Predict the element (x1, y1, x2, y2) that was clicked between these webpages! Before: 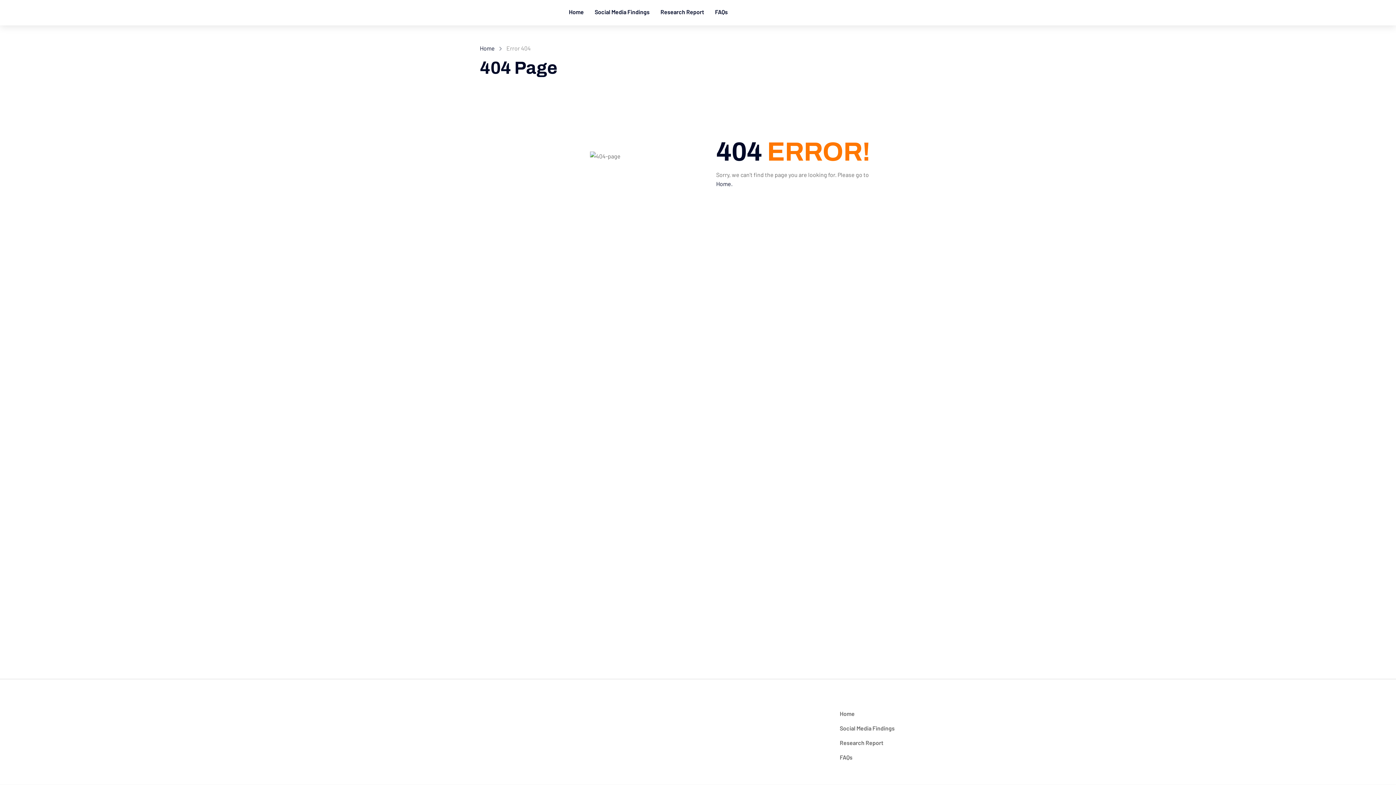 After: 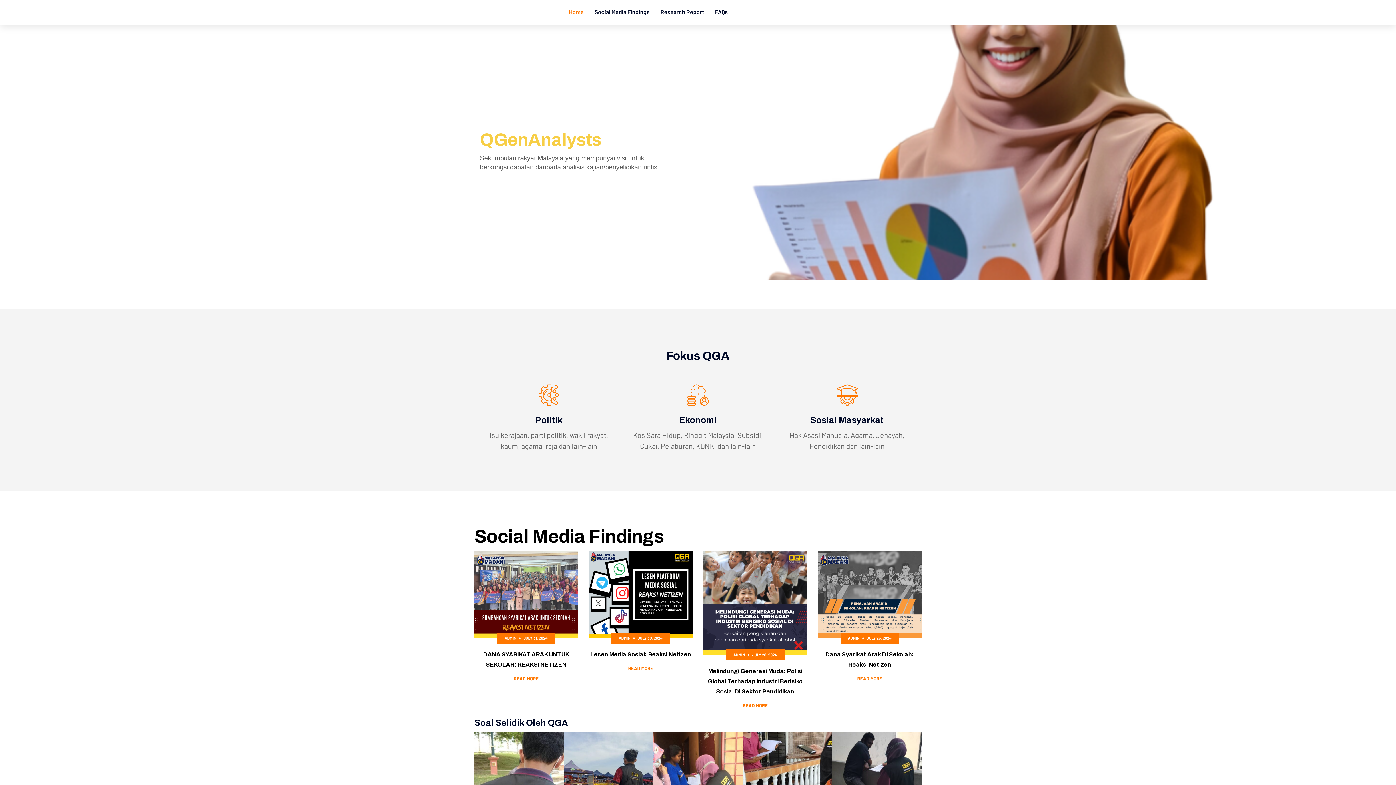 Action: label: Home bbox: (480, 43, 502, 53)